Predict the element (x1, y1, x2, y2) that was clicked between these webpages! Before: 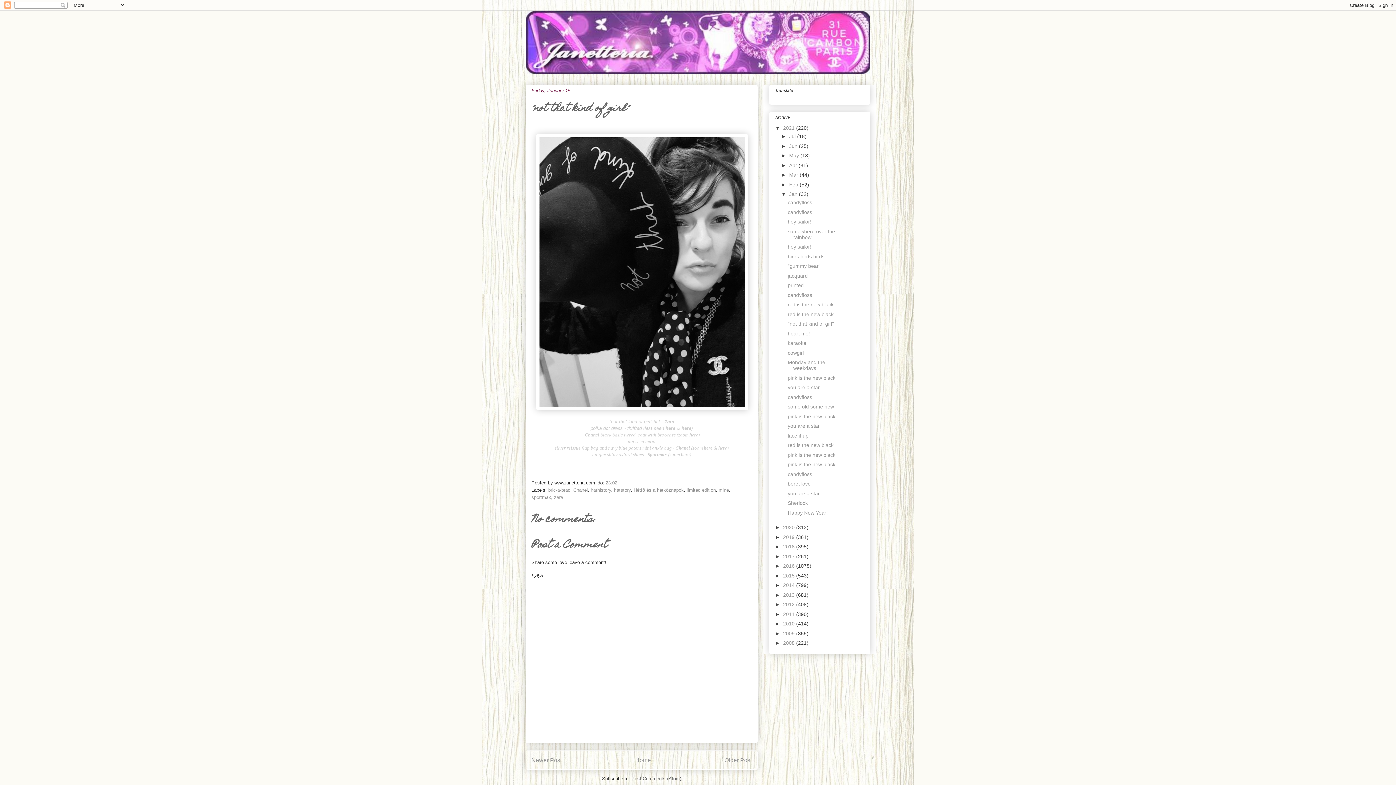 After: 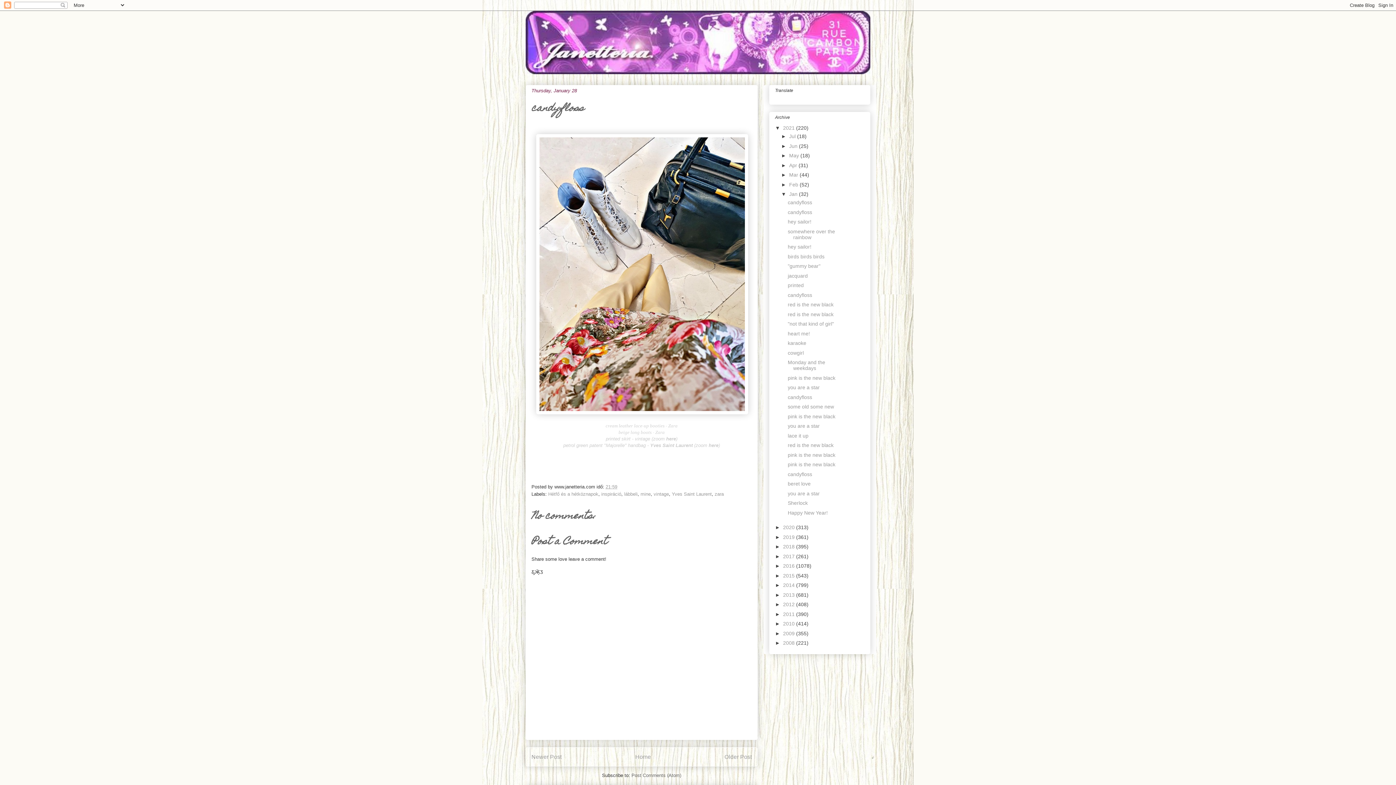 Action: label: candyfloss bbox: (787, 209, 812, 215)